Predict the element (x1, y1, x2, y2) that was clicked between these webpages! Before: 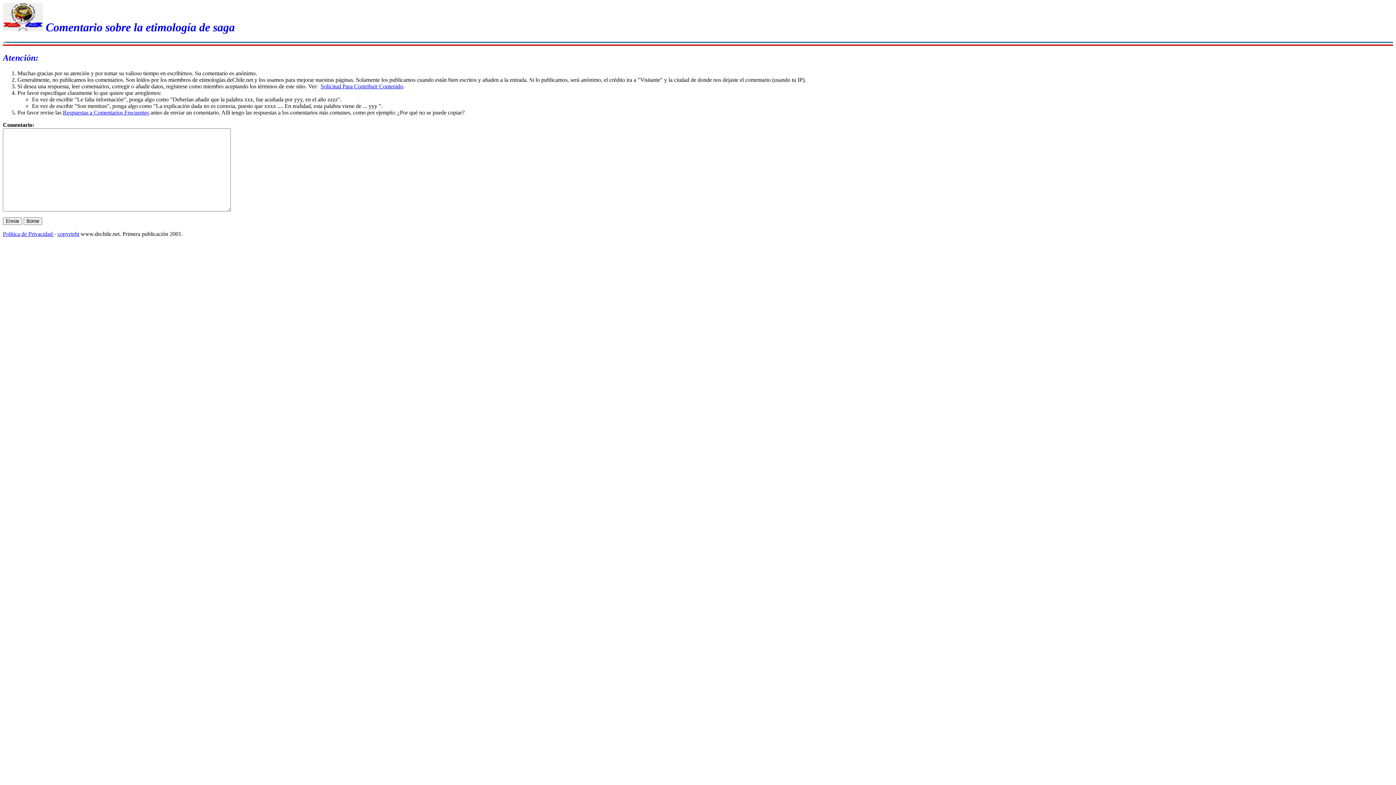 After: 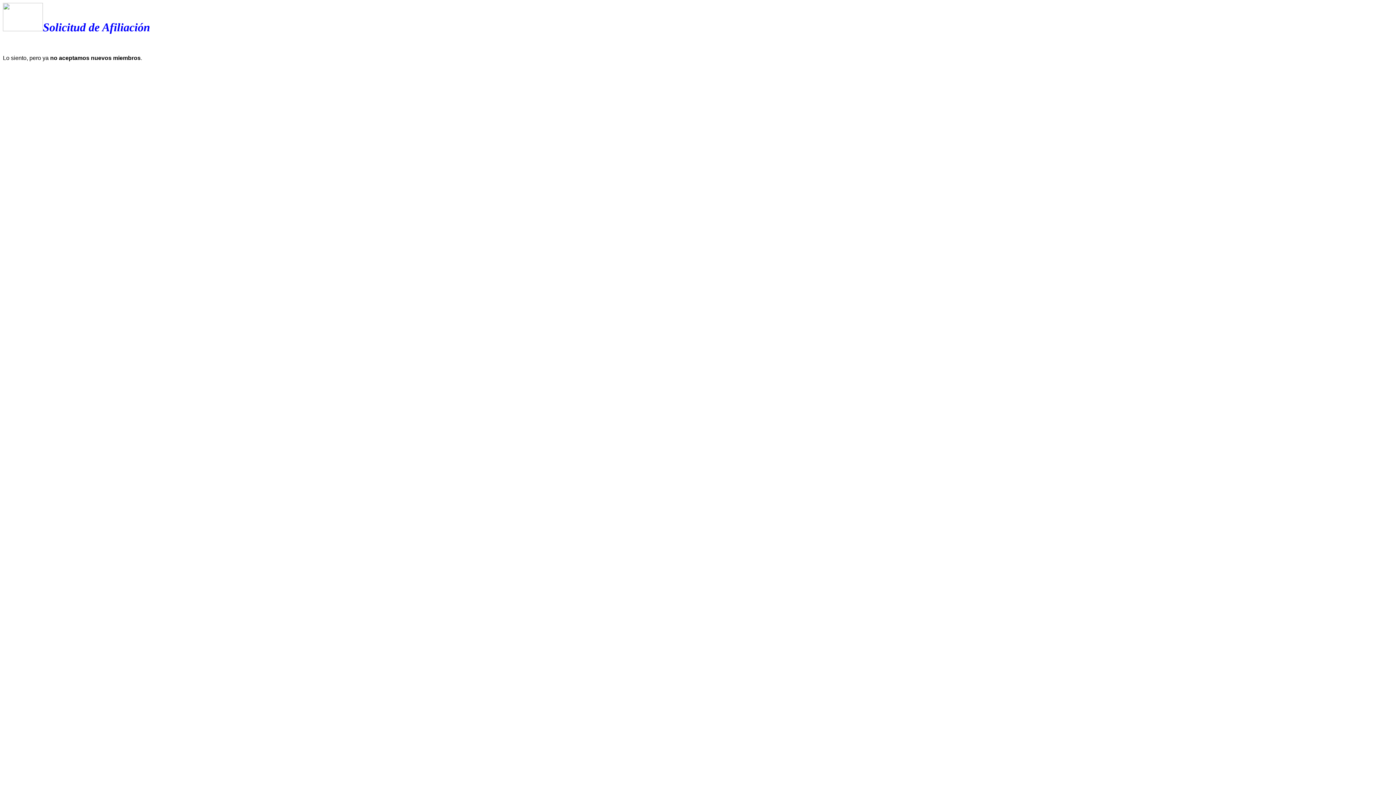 Action: label: Solicitud Para Contribuir Contenido bbox: (320, 83, 403, 89)